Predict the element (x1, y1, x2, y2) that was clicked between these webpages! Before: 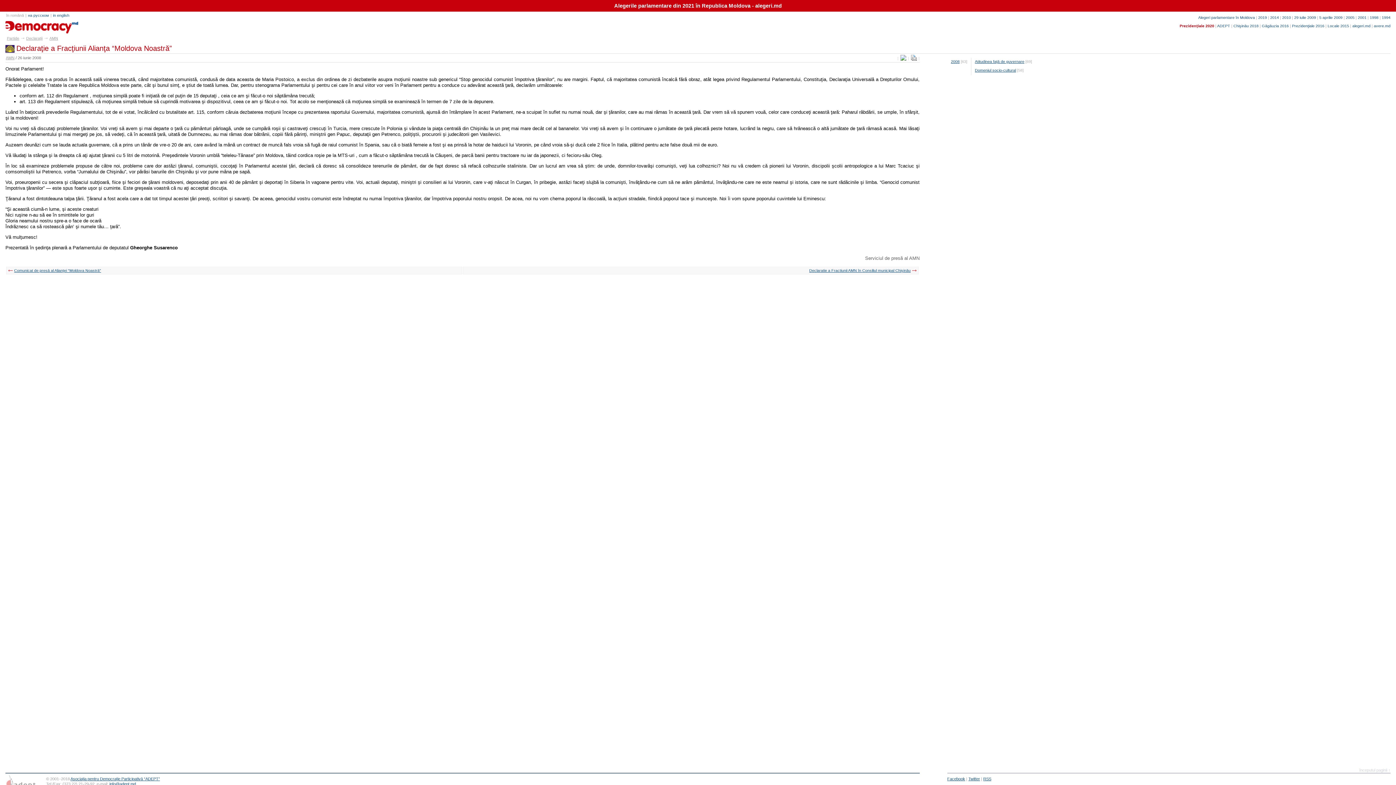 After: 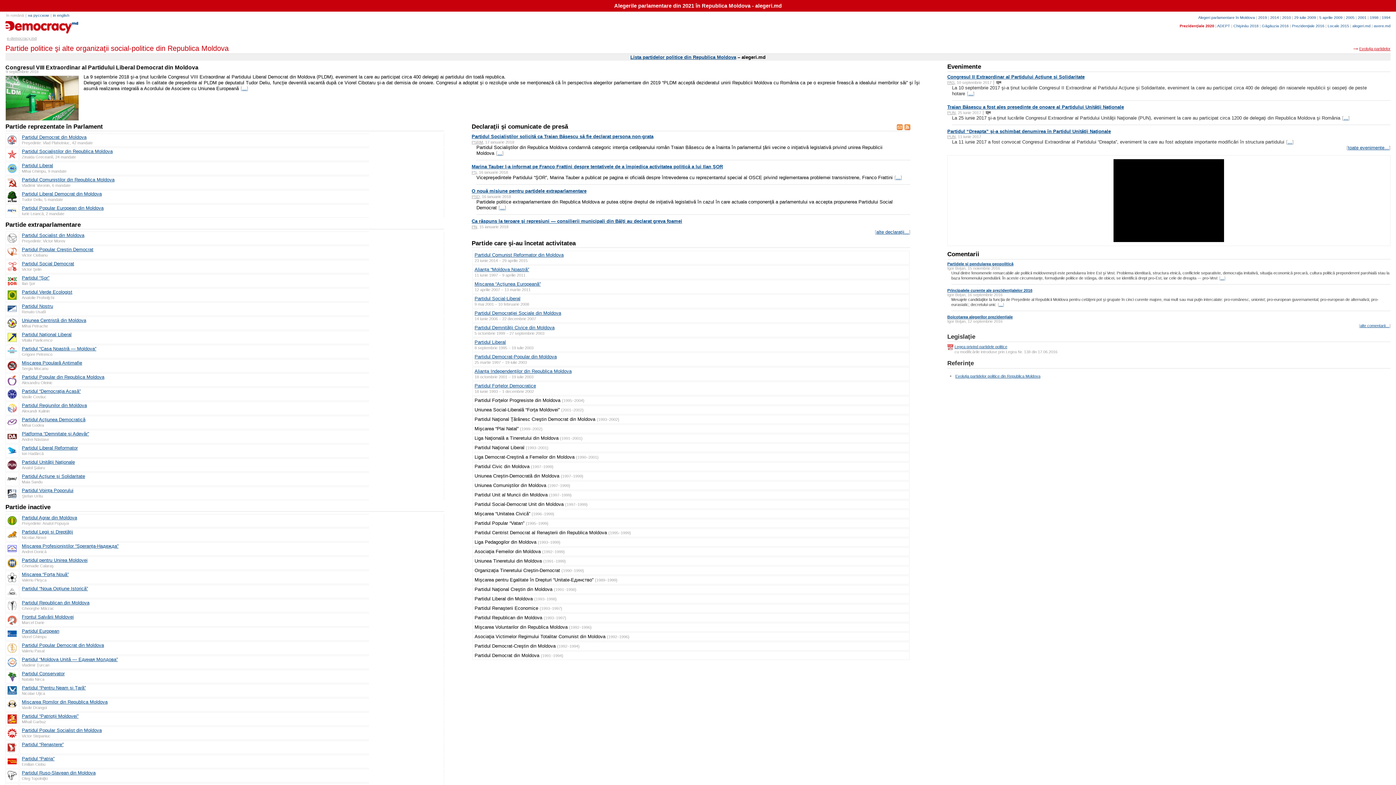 Action: bbox: (5, 21, 38, 28) label:  
partide.md